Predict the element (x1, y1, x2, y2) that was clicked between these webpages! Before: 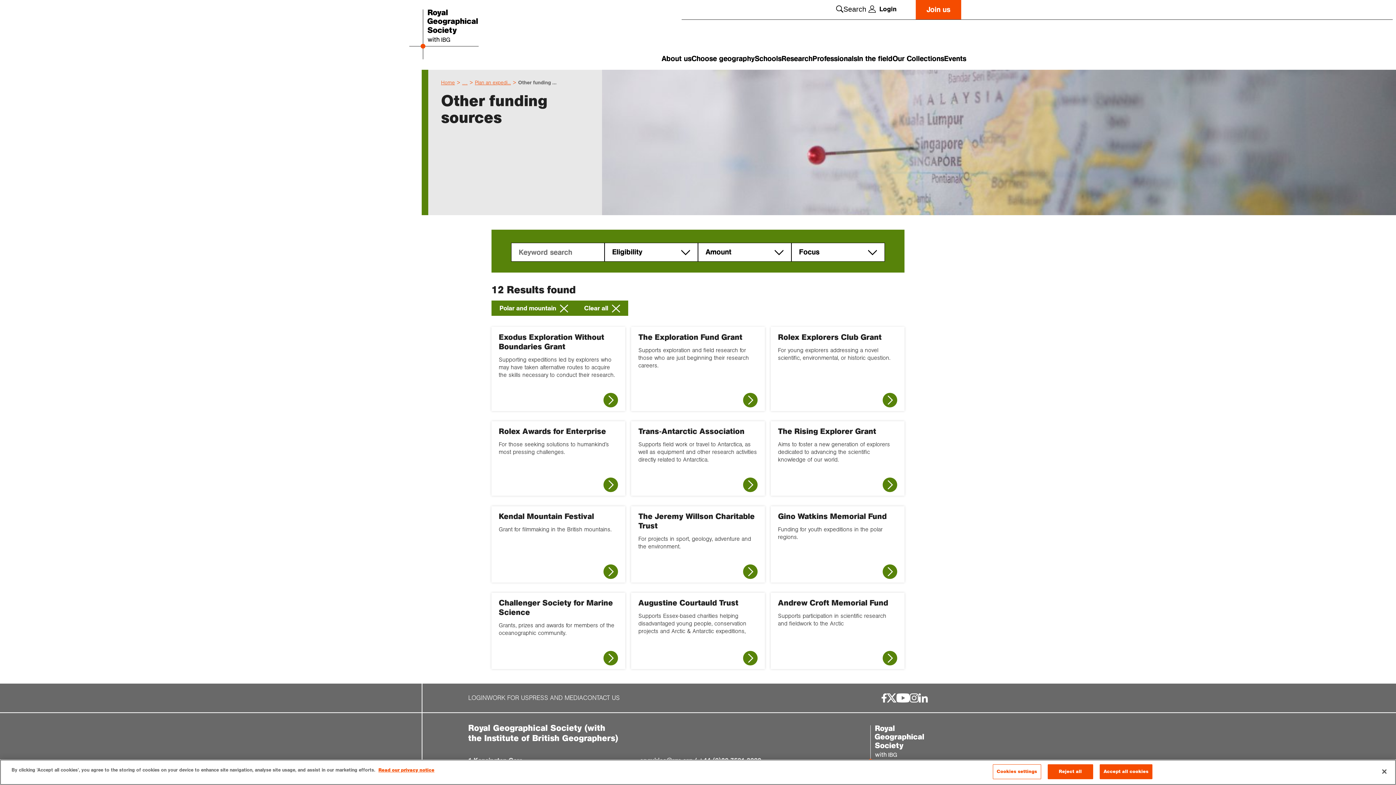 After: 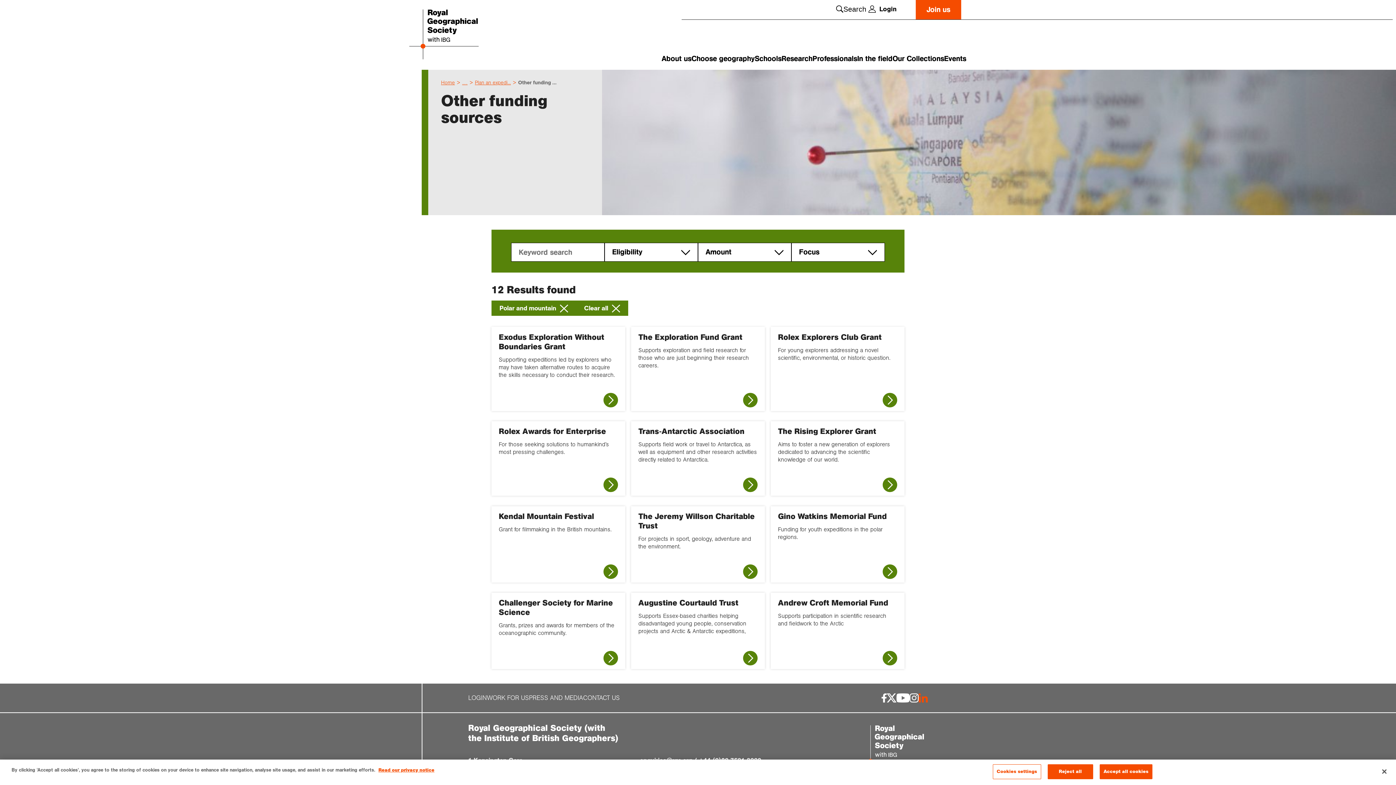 Action: bbox: (918, 693, 927, 702)